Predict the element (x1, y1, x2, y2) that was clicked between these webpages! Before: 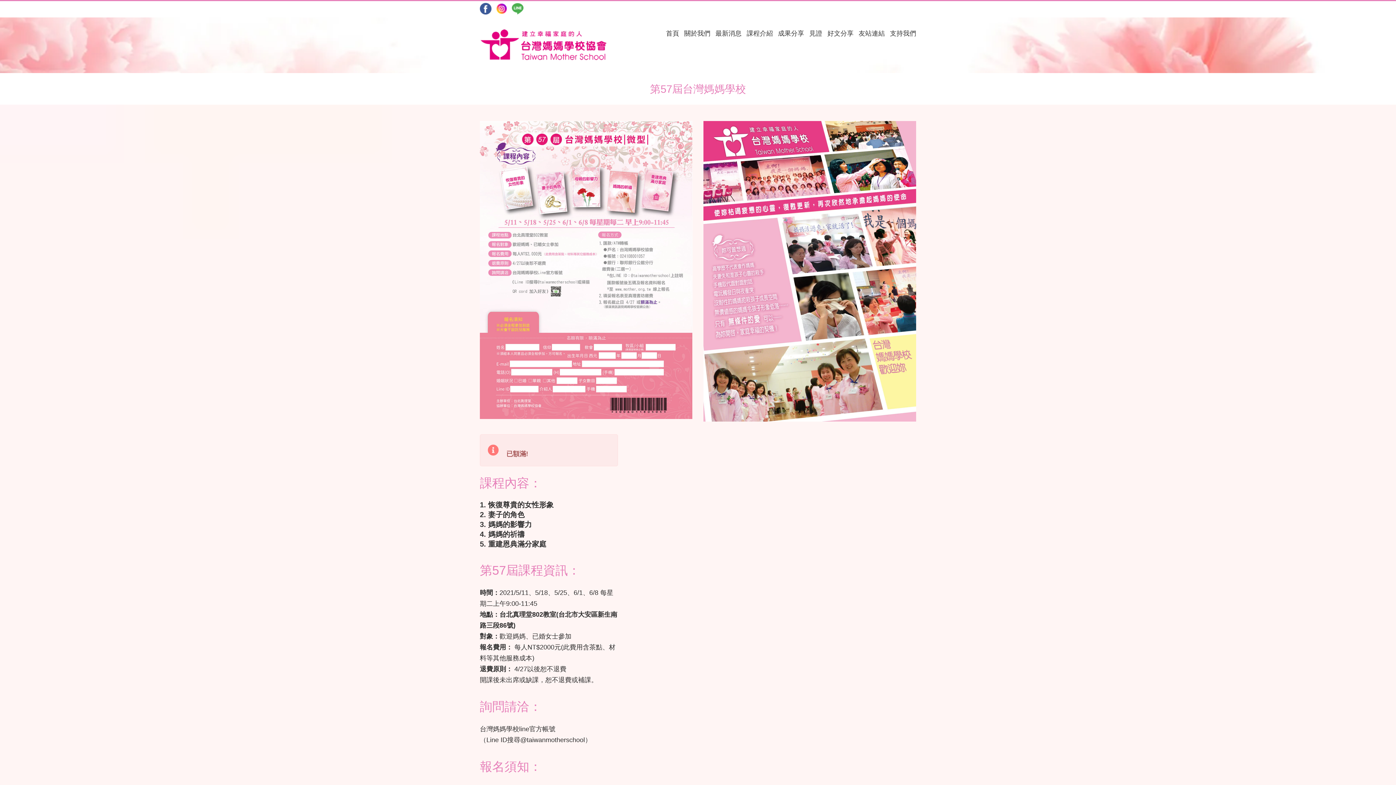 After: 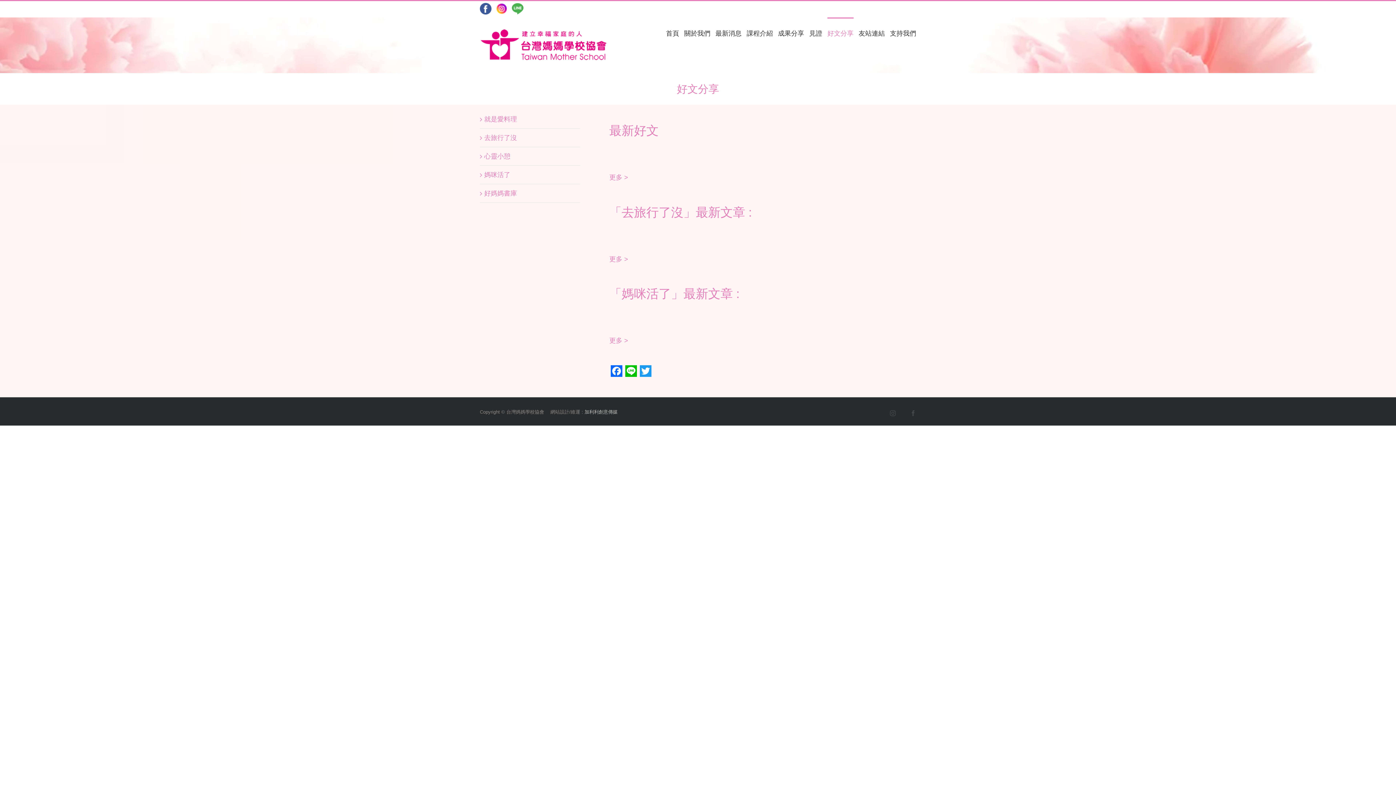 Action: label: 好文分享 bbox: (827, 17, 853, 48)